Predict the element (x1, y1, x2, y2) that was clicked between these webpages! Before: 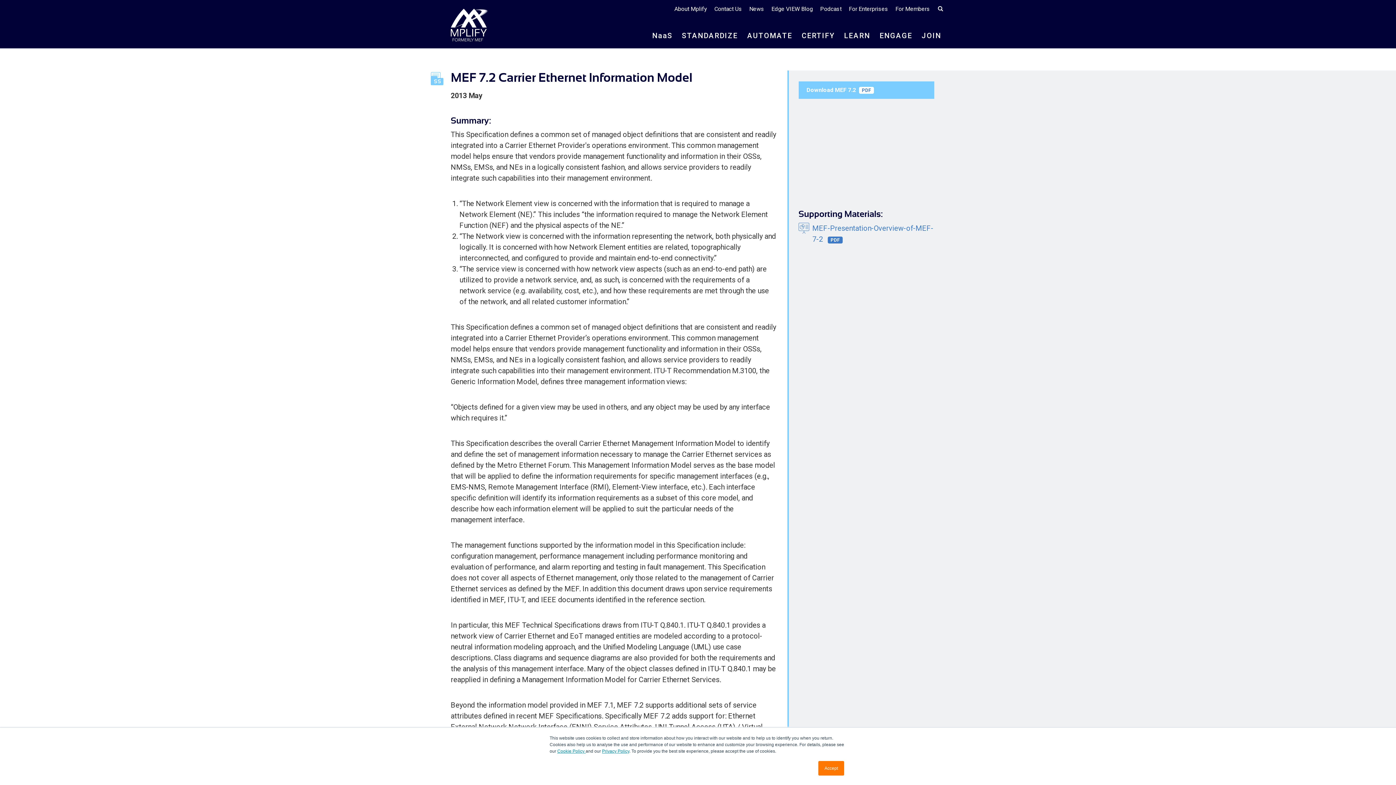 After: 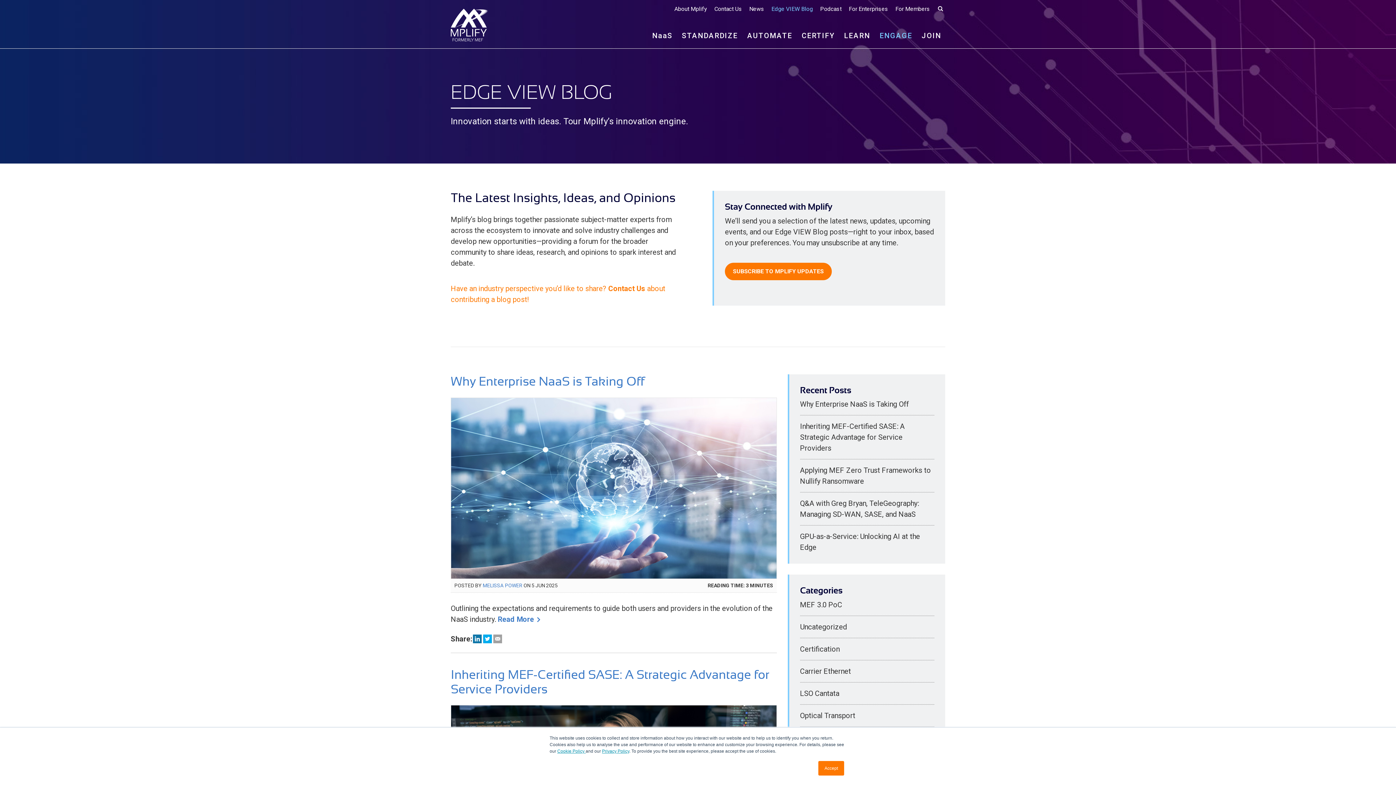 Action: bbox: (771, 5, 813, 12) label: Edge VIEW Blog